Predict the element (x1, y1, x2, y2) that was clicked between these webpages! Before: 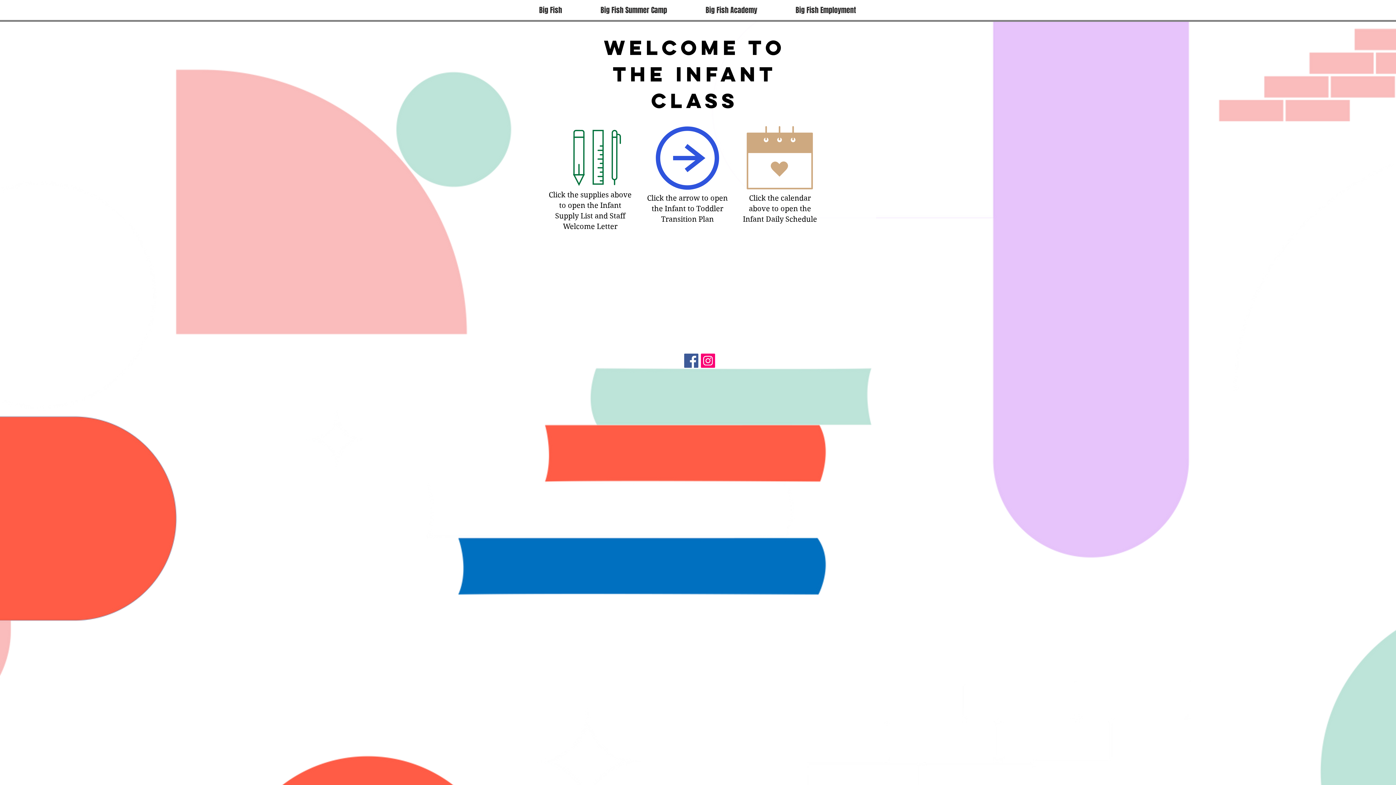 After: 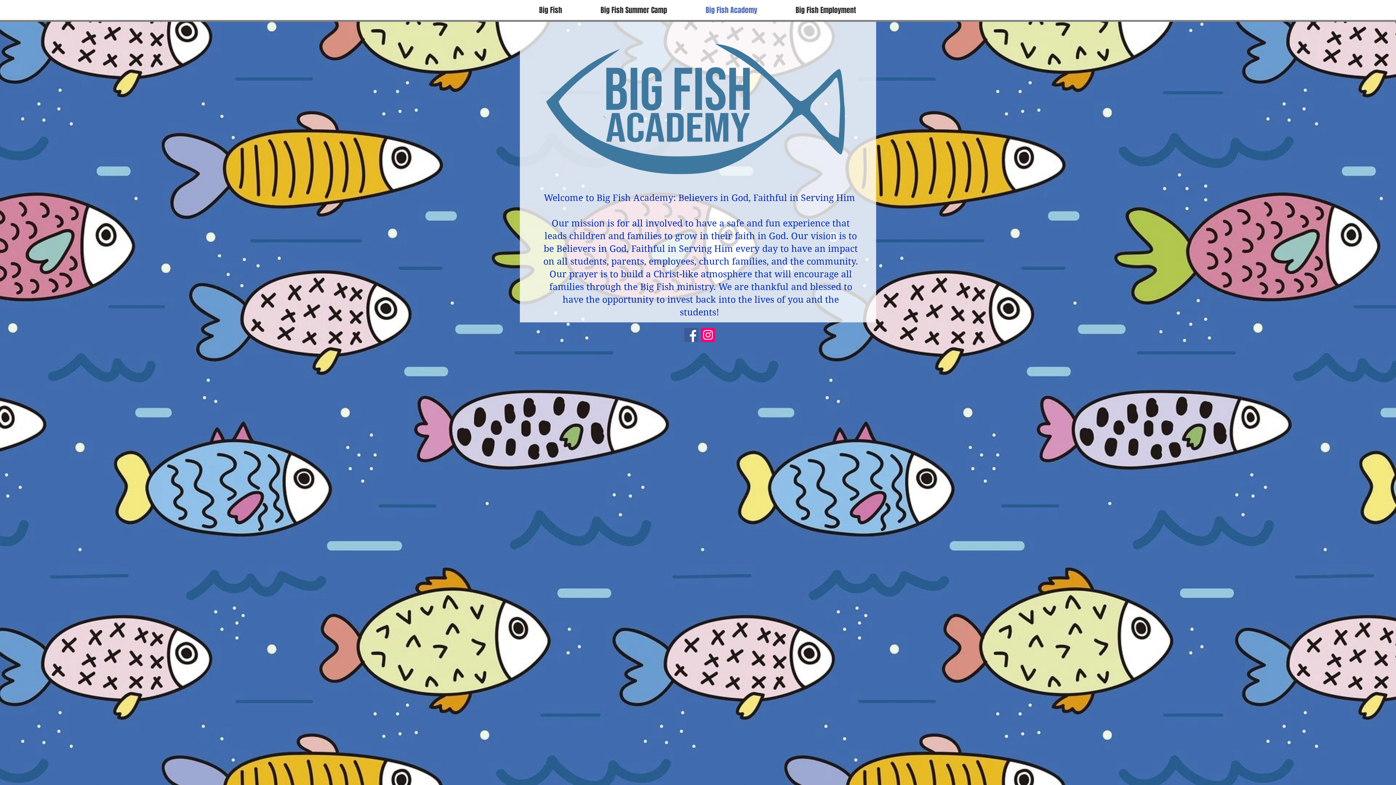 Action: label: Big Fish Academy bbox: (686, 5, 776, 15)